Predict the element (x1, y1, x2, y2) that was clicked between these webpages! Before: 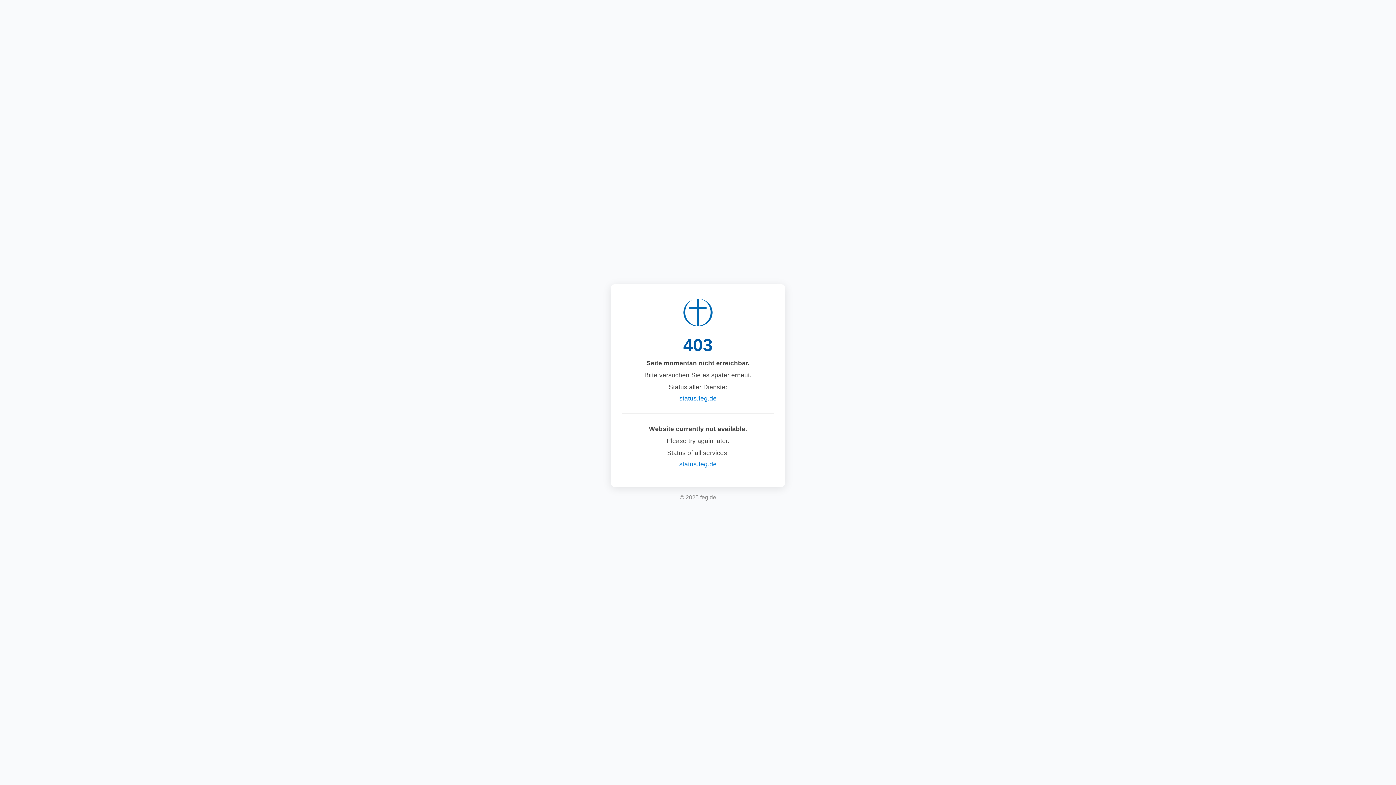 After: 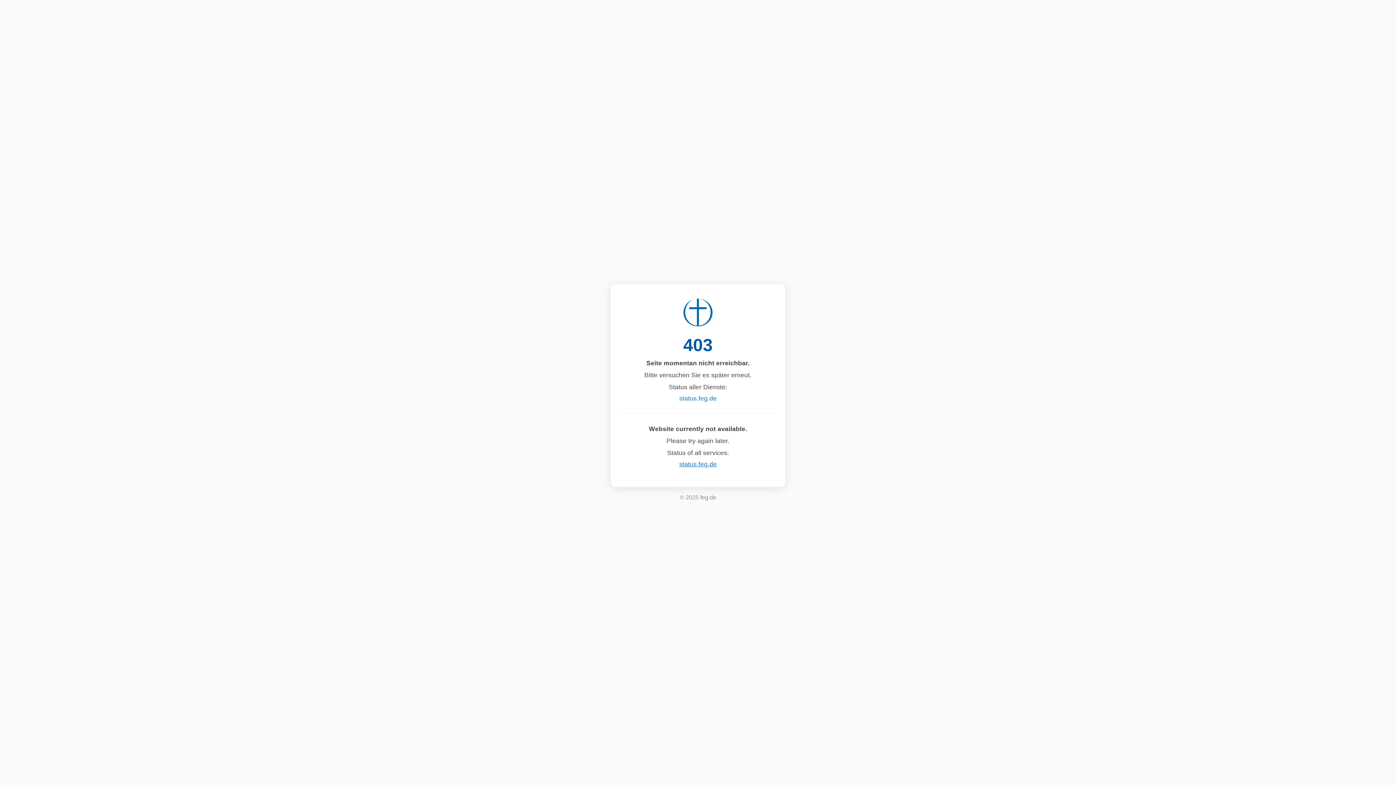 Action: bbox: (679, 460, 716, 468) label: status.feg.de